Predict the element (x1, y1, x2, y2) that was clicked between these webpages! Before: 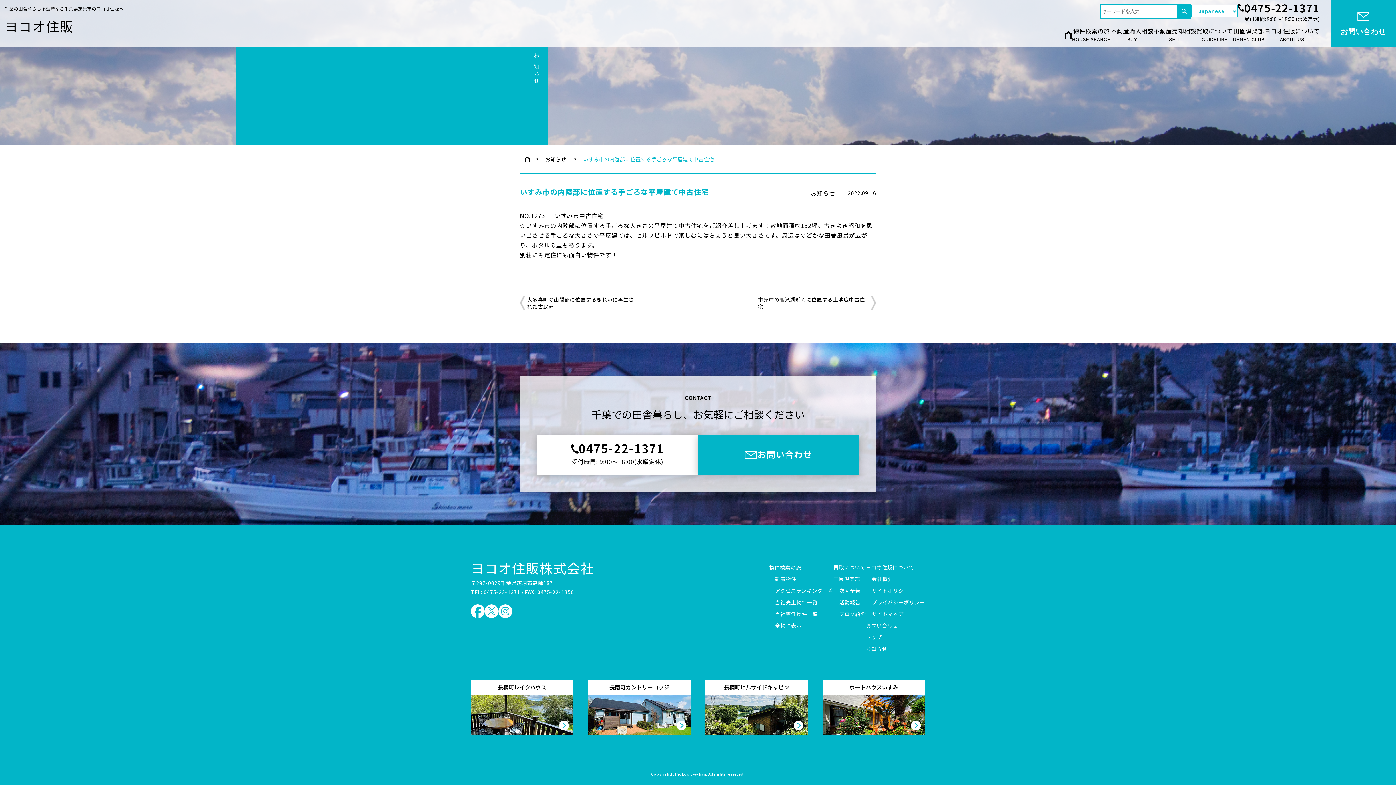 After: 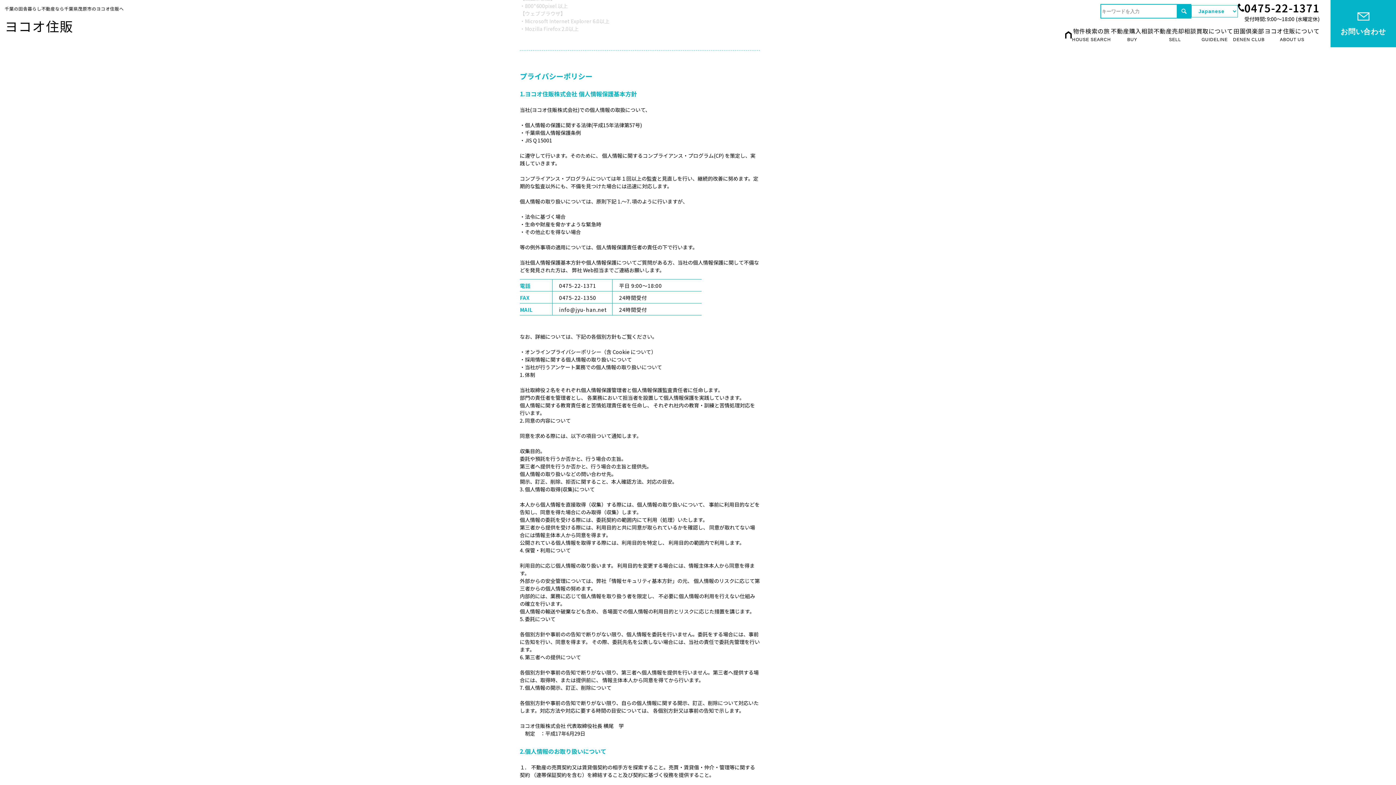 Action: bbox: (872, 600, 925, 605) label: プライバシーポリシー